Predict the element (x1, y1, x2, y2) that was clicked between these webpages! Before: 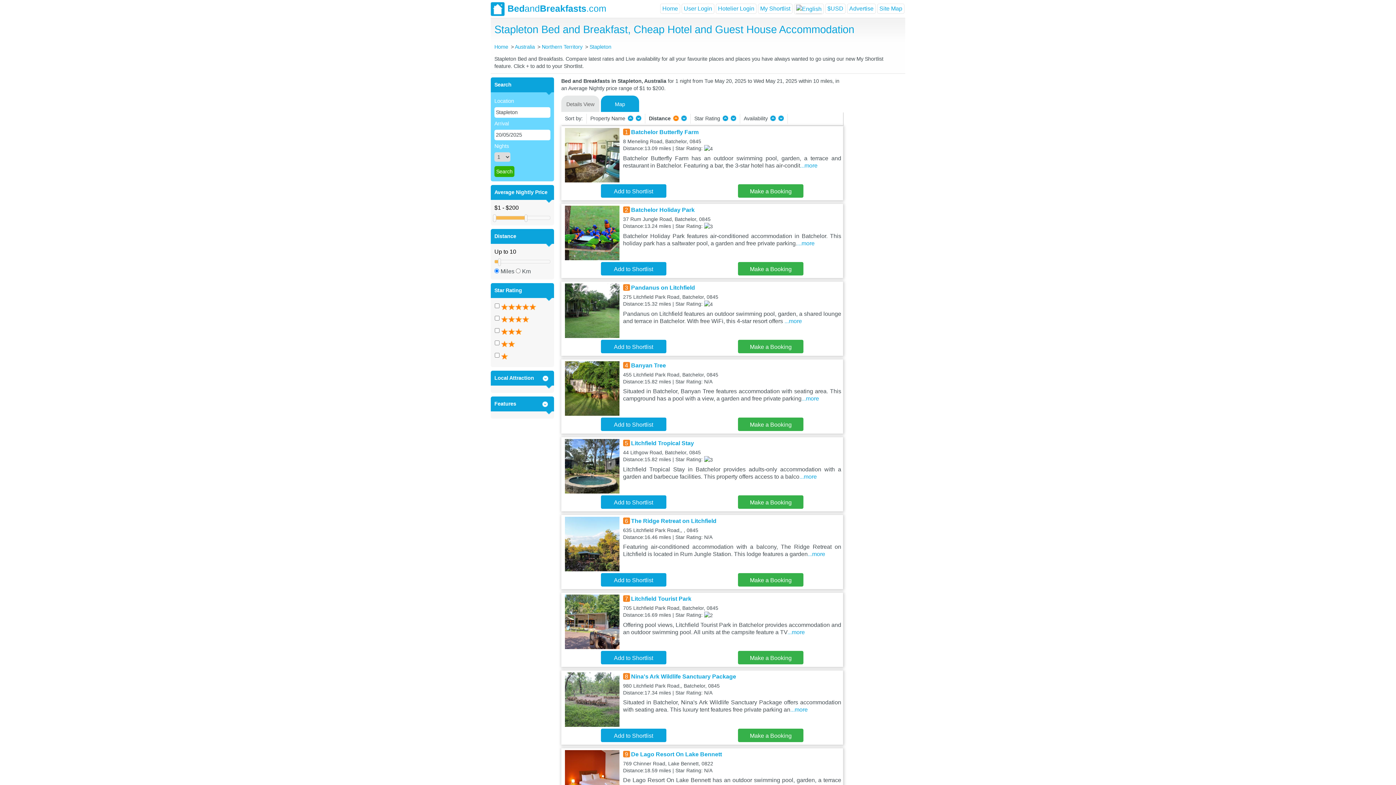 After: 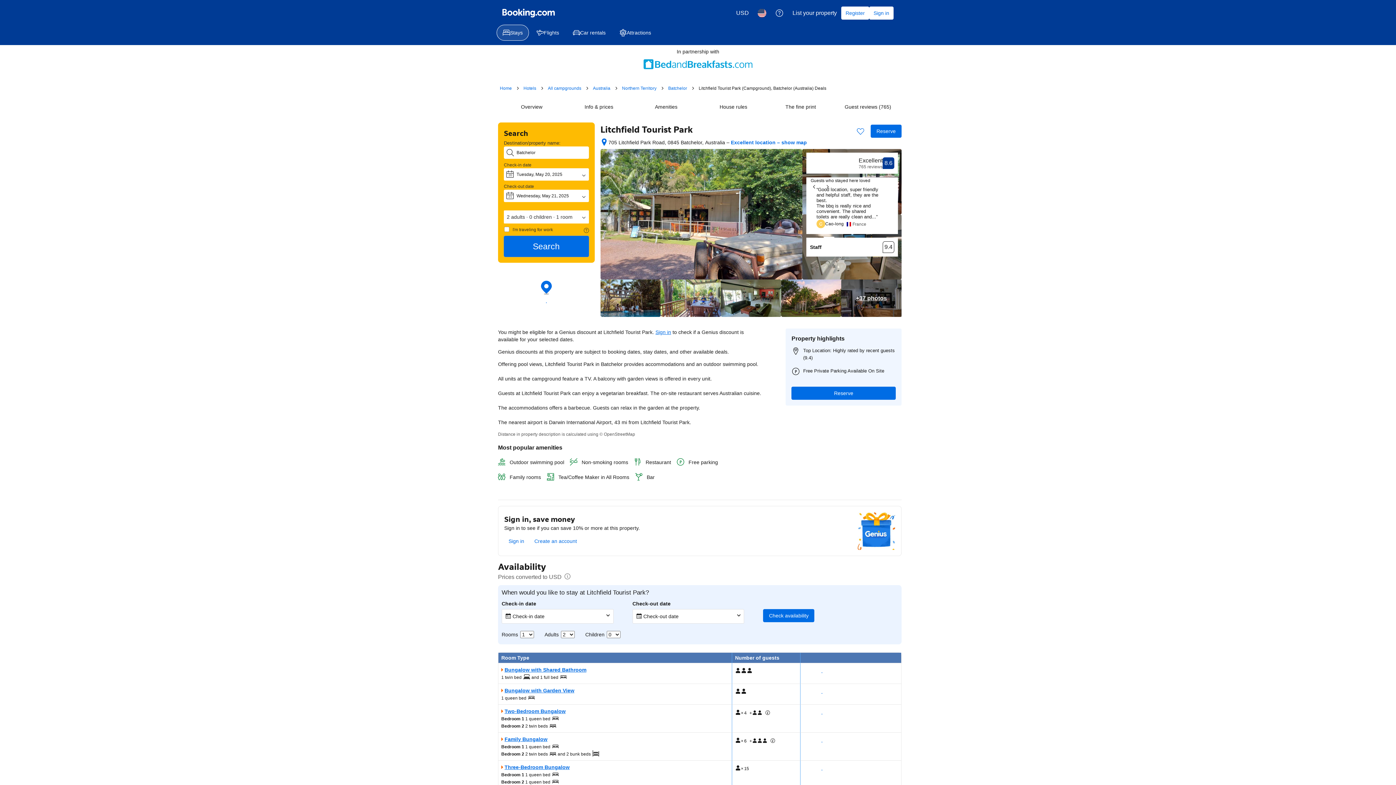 Action: label: Litchfield Tourist Park bbox: (631, 596, 691, 602)